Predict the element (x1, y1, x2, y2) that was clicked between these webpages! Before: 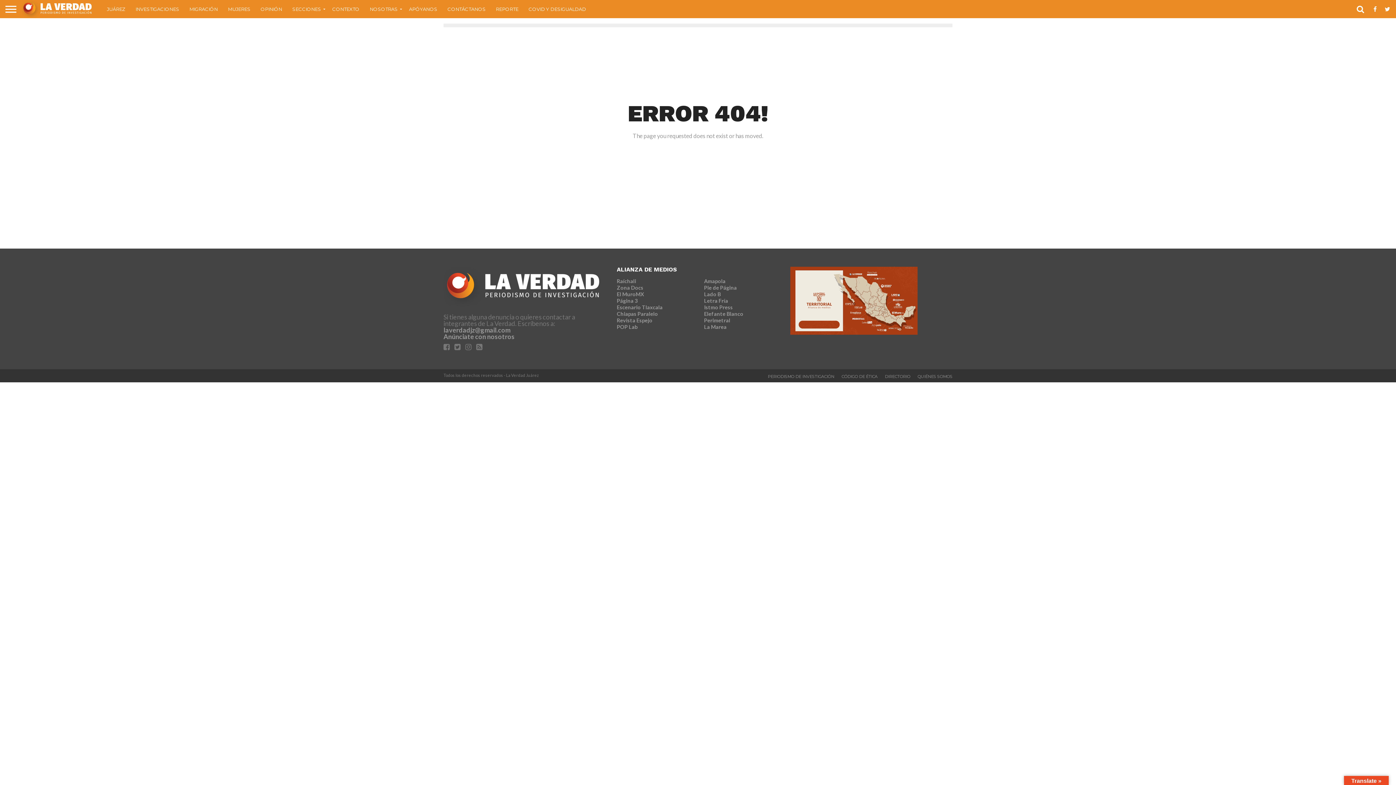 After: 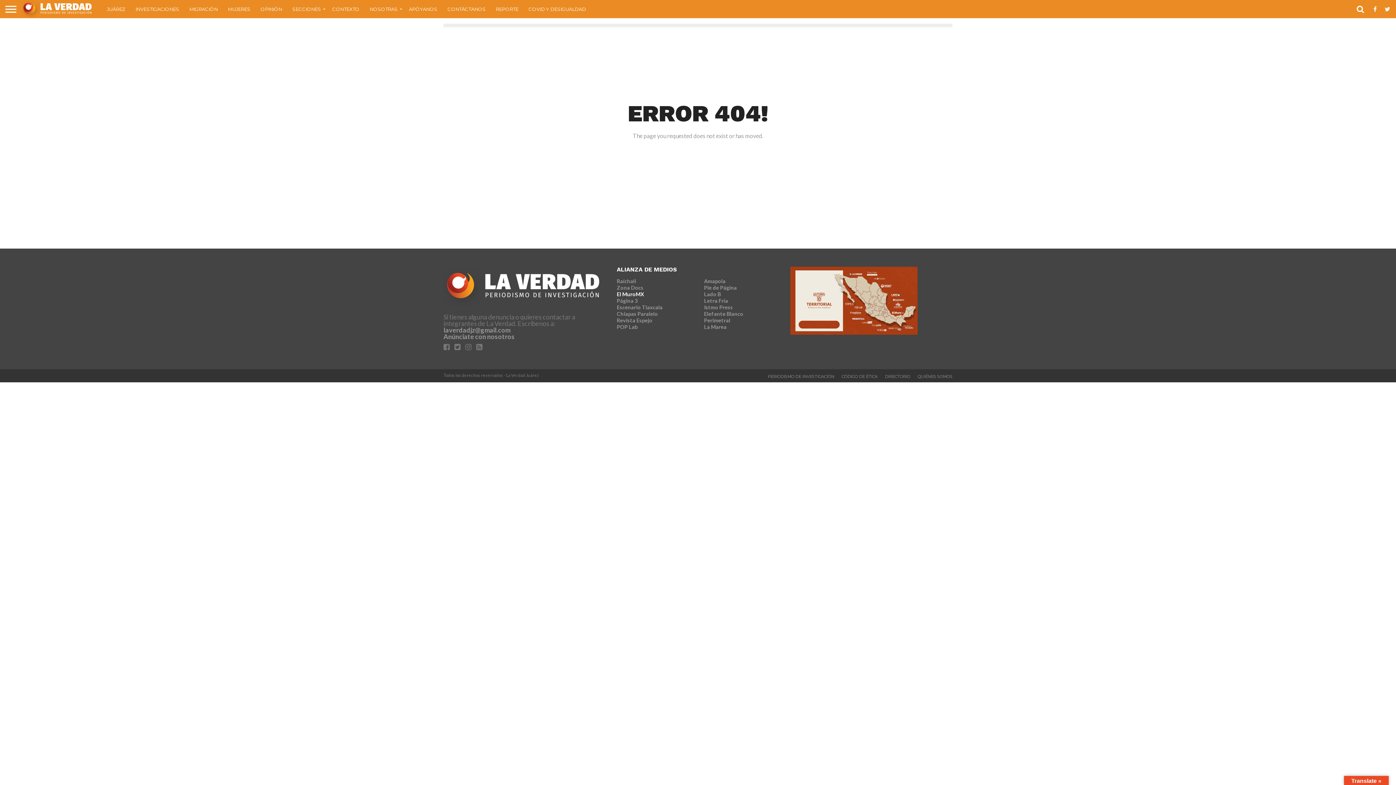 Action: bbox: (617, 291, 644, 297) label: El MuroMX